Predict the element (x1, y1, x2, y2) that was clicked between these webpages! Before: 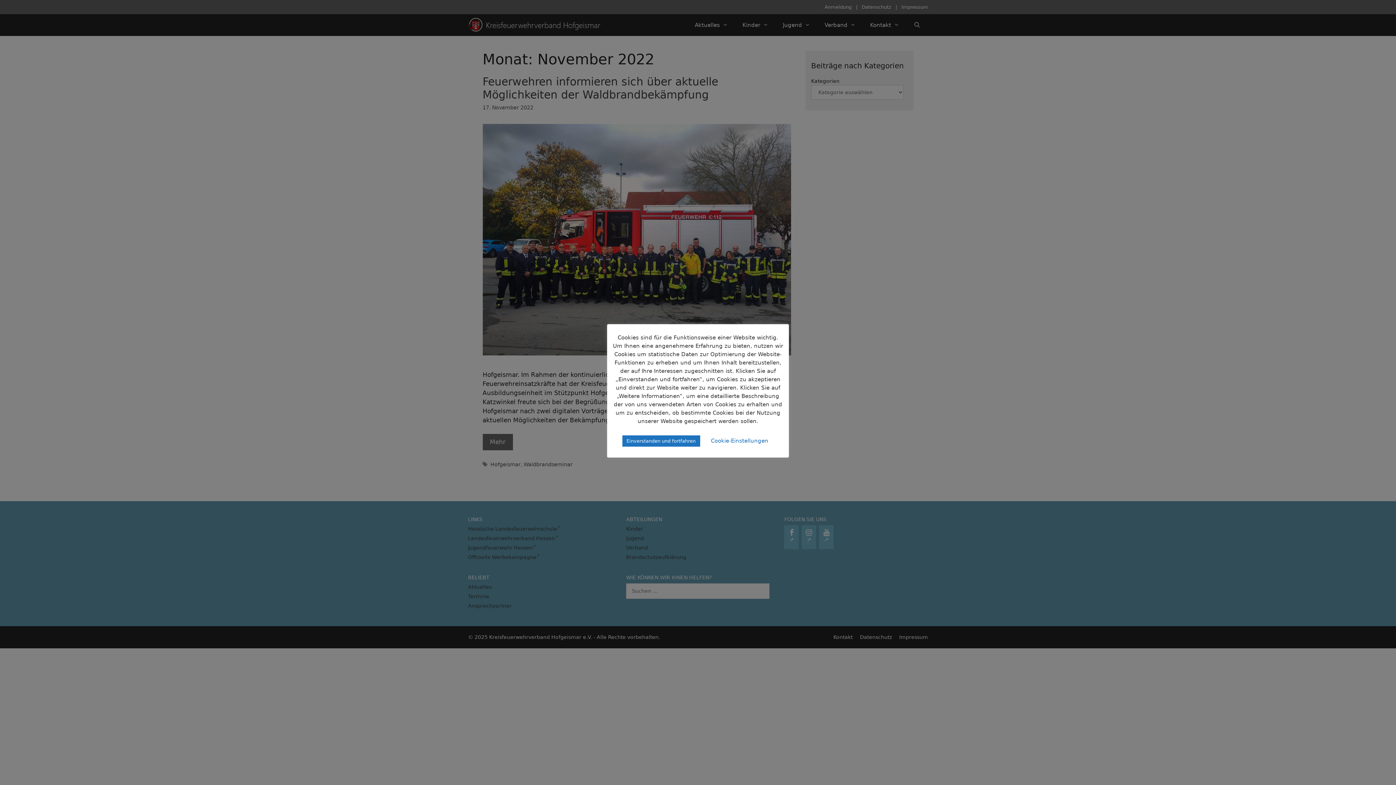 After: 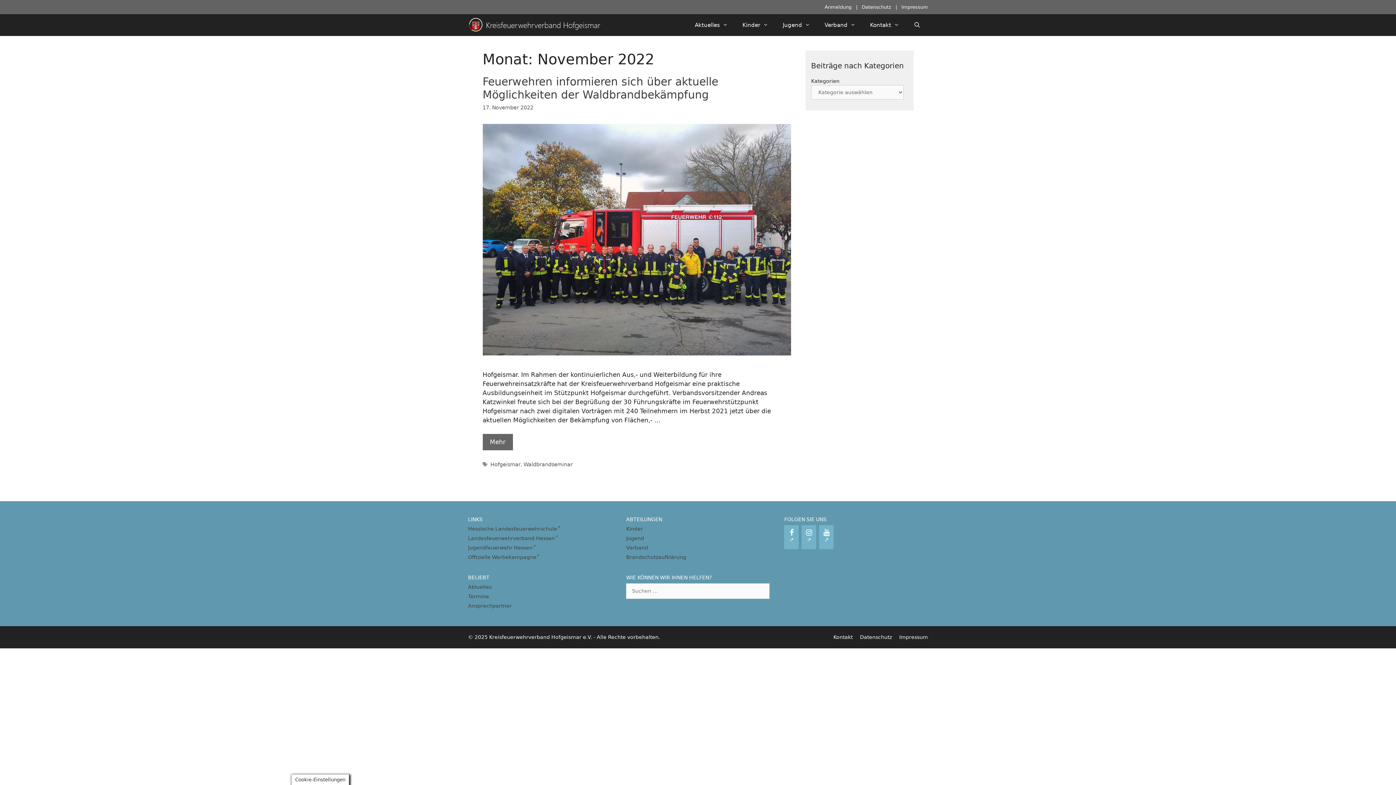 Action: bbox: (622, 435, 700, 446) label: Einverstanden und fortfahren